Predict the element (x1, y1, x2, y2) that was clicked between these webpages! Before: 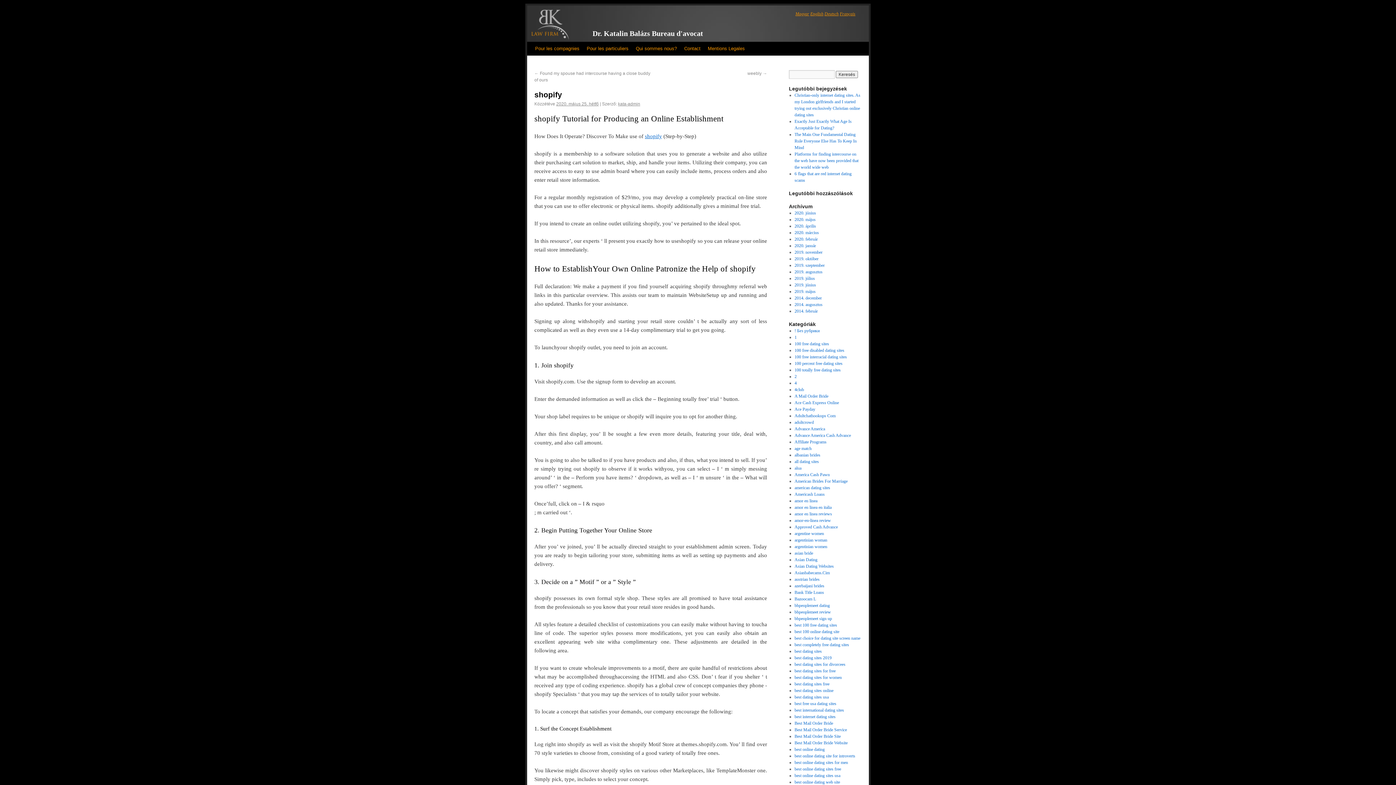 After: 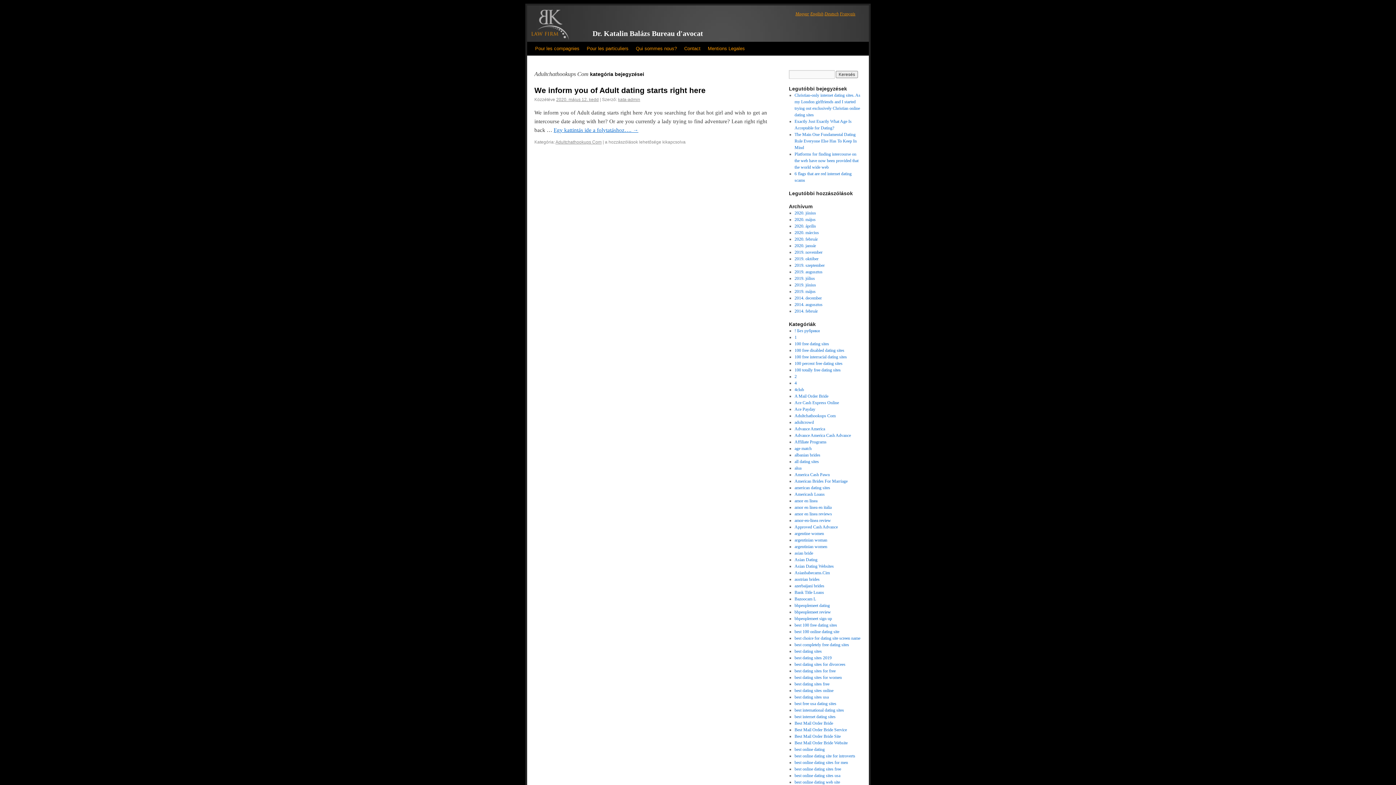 Action: label: Adultchathookups Com bbox: (794, 413, 835, 418)